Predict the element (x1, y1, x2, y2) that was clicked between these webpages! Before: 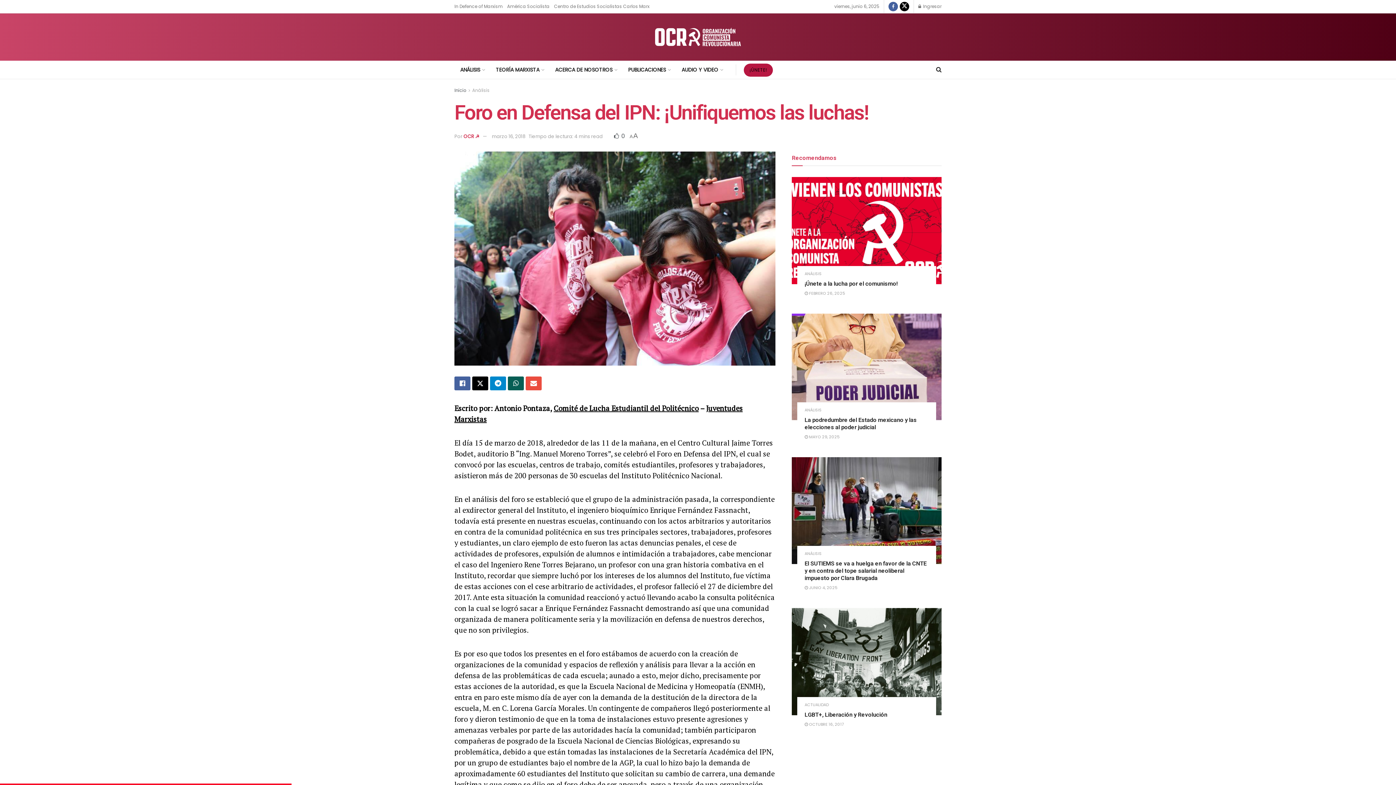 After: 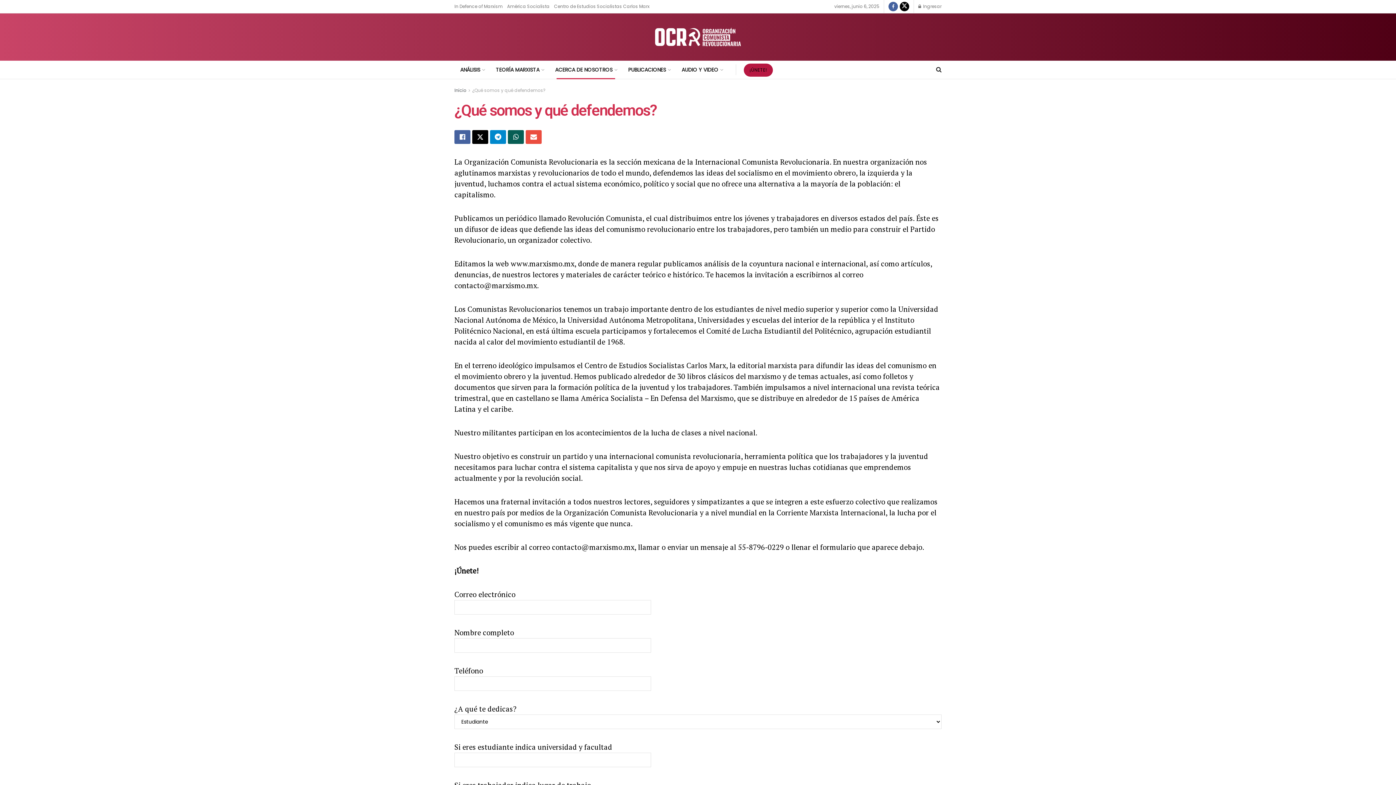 Action: bbox: (549, 60, 622, 78) label: ACERCA DE NOSOTROS